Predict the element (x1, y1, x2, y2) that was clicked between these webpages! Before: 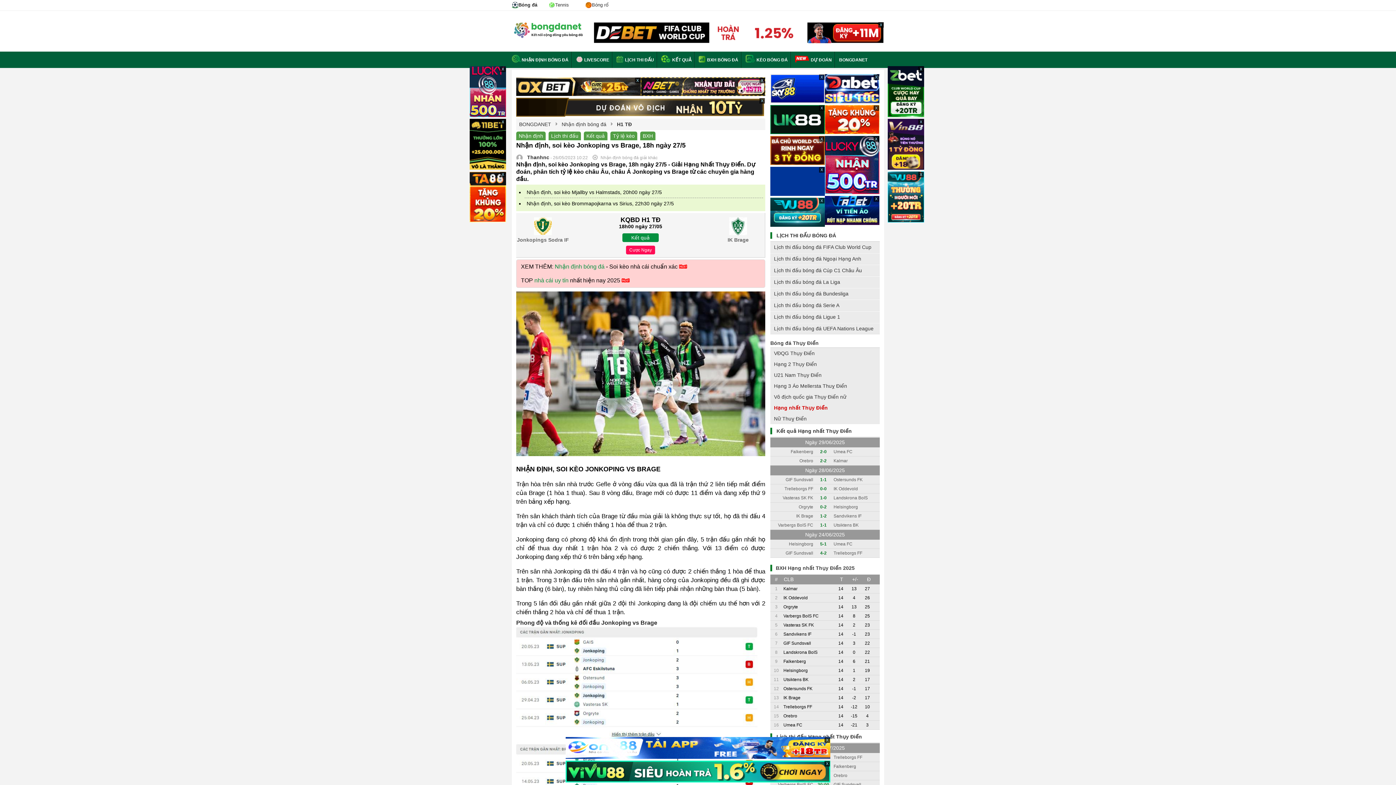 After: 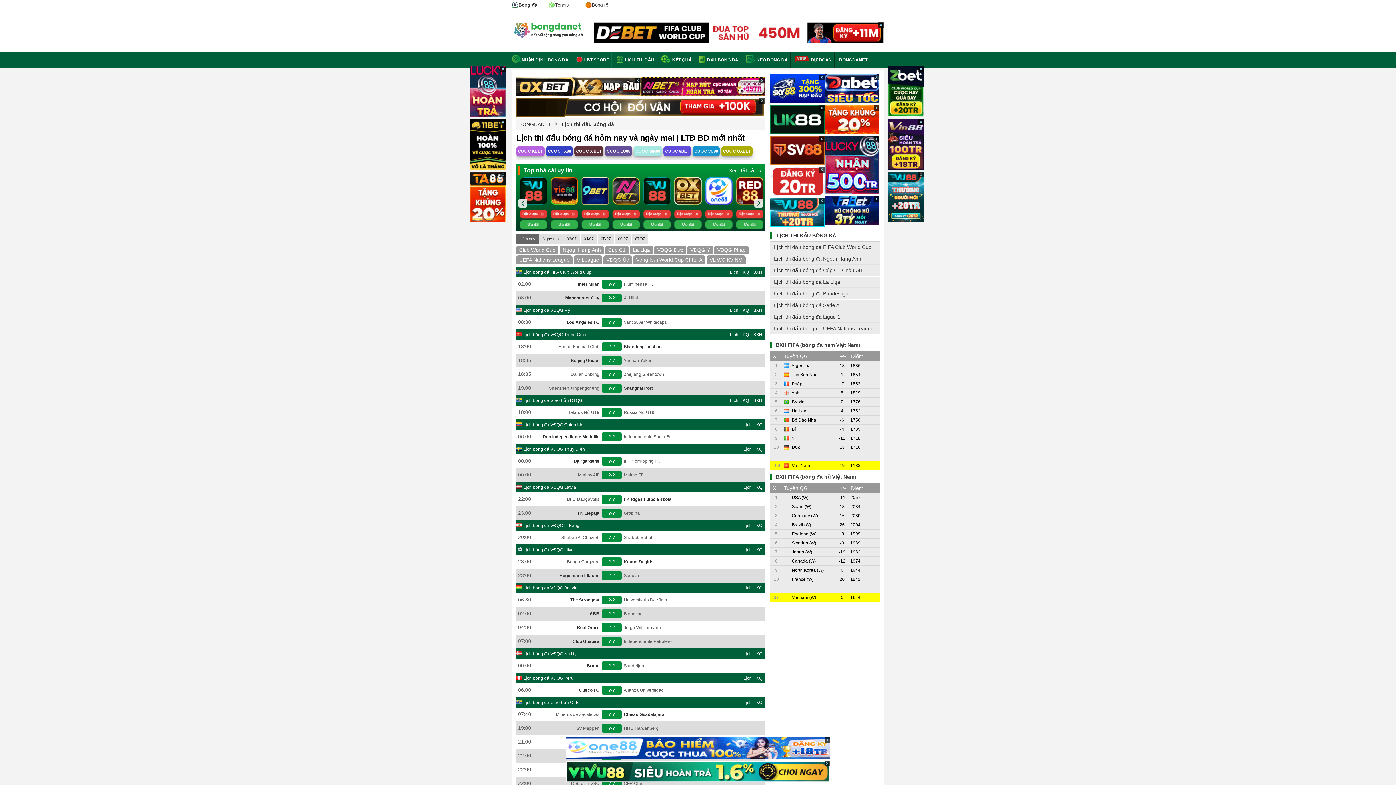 Action: label:  LỊCH THI ĐẤU bbox: (616, 57, 654, 62)